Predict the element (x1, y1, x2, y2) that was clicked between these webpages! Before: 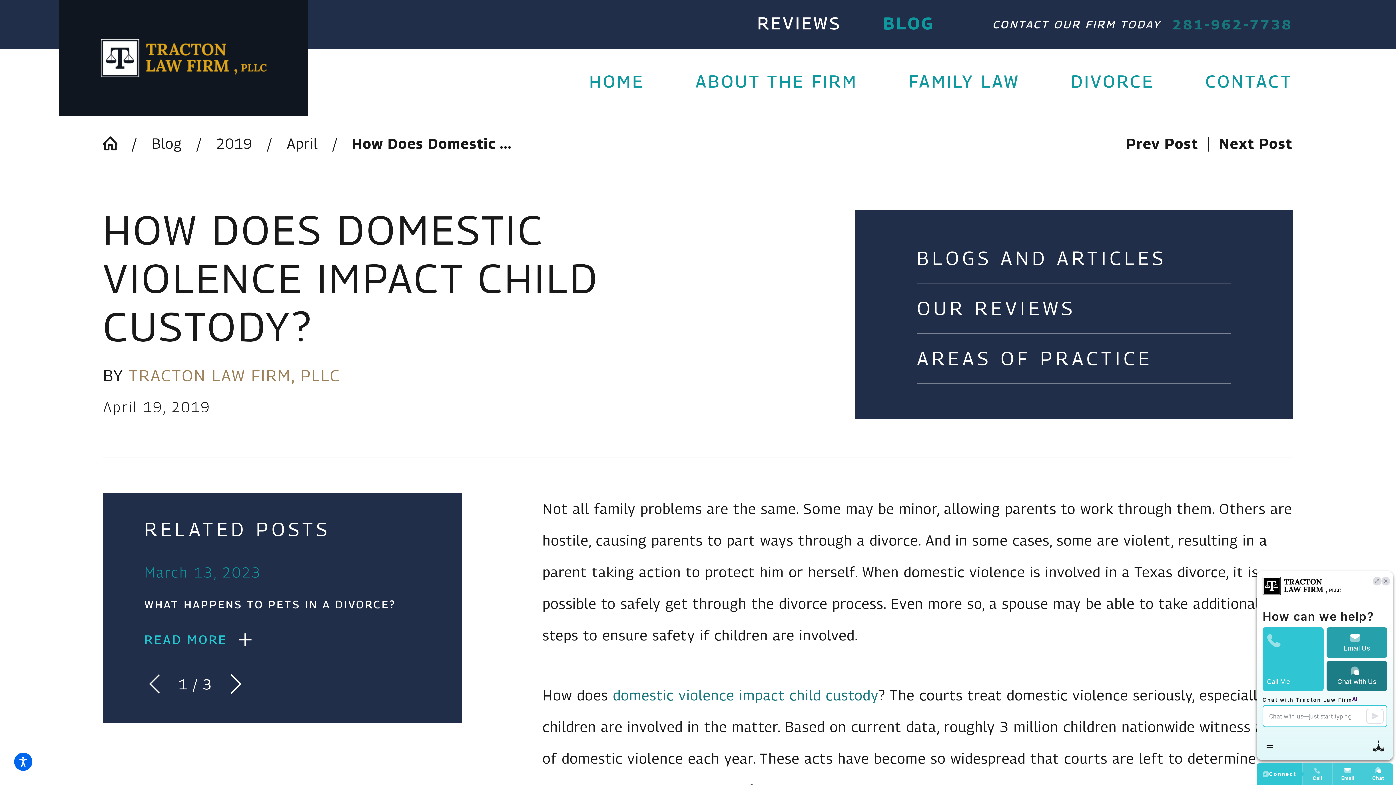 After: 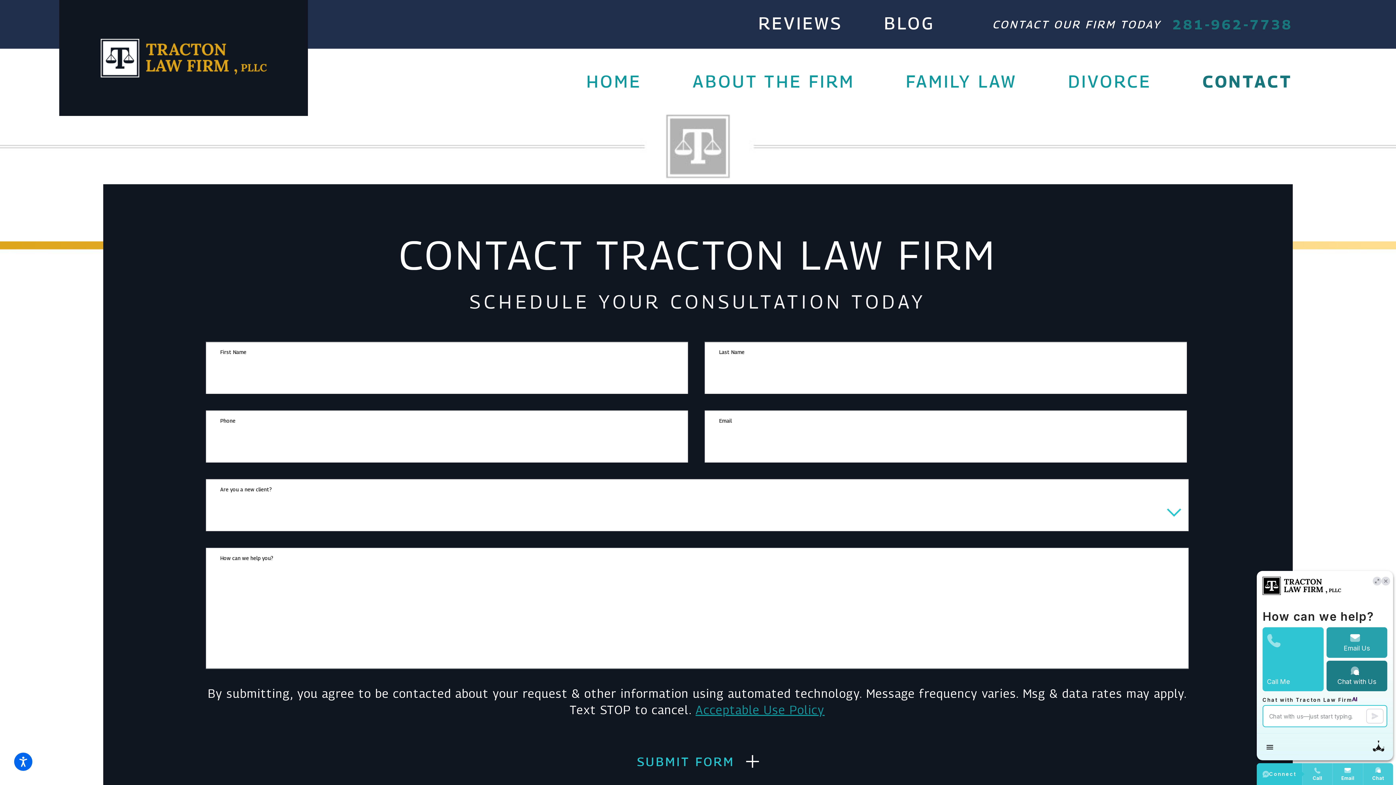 Action: bbox: (1205, 57, 1293, 105) label: CONTACT